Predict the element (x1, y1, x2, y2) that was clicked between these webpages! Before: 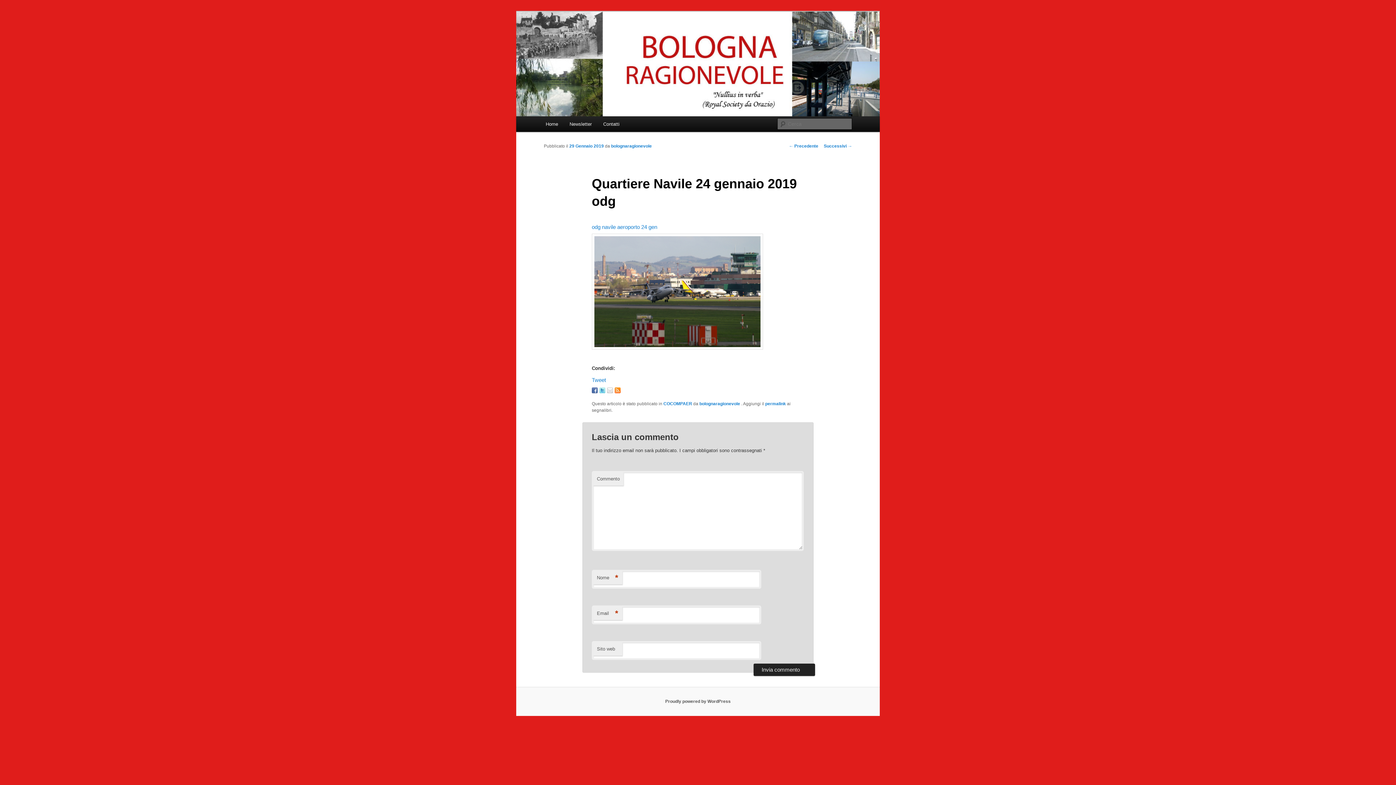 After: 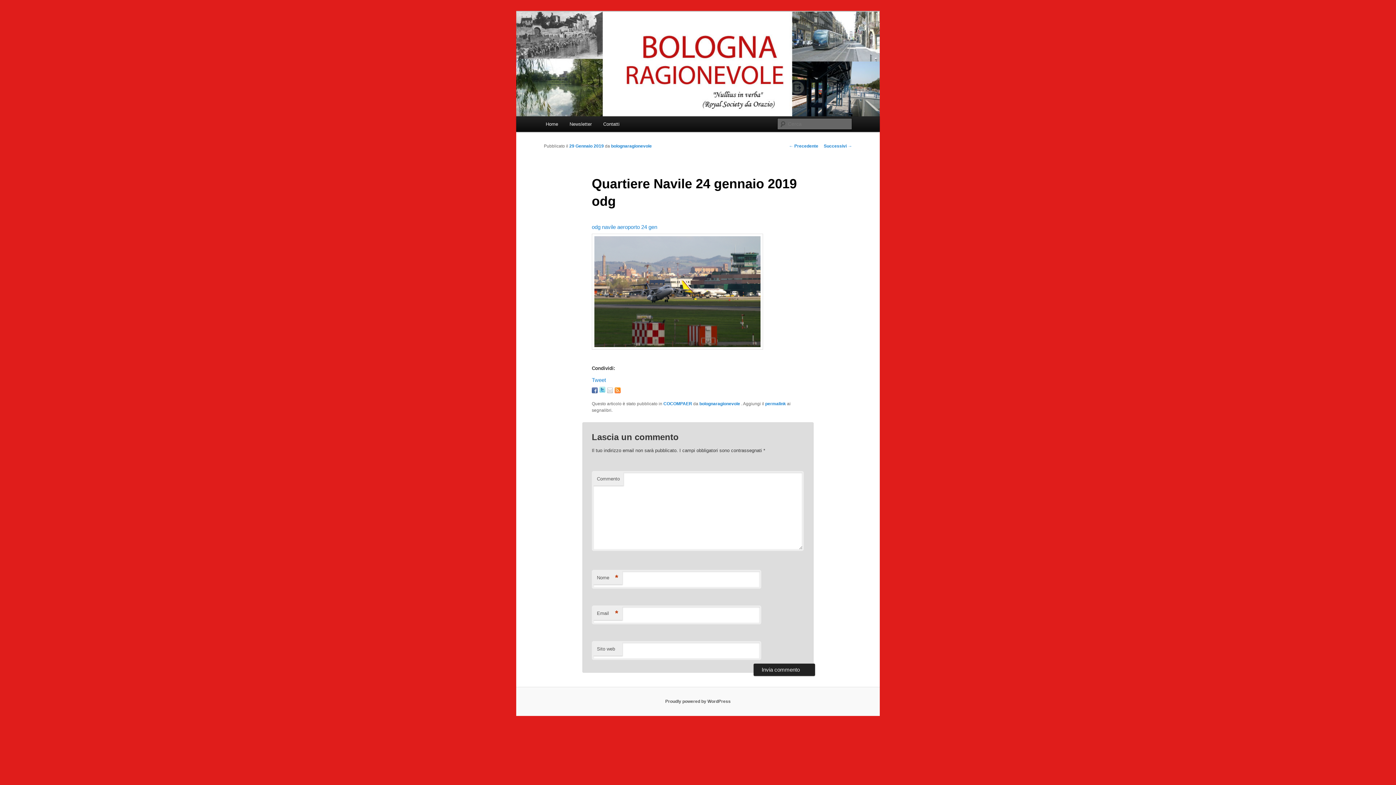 Action: bbox: (599, 387, 605, 393)